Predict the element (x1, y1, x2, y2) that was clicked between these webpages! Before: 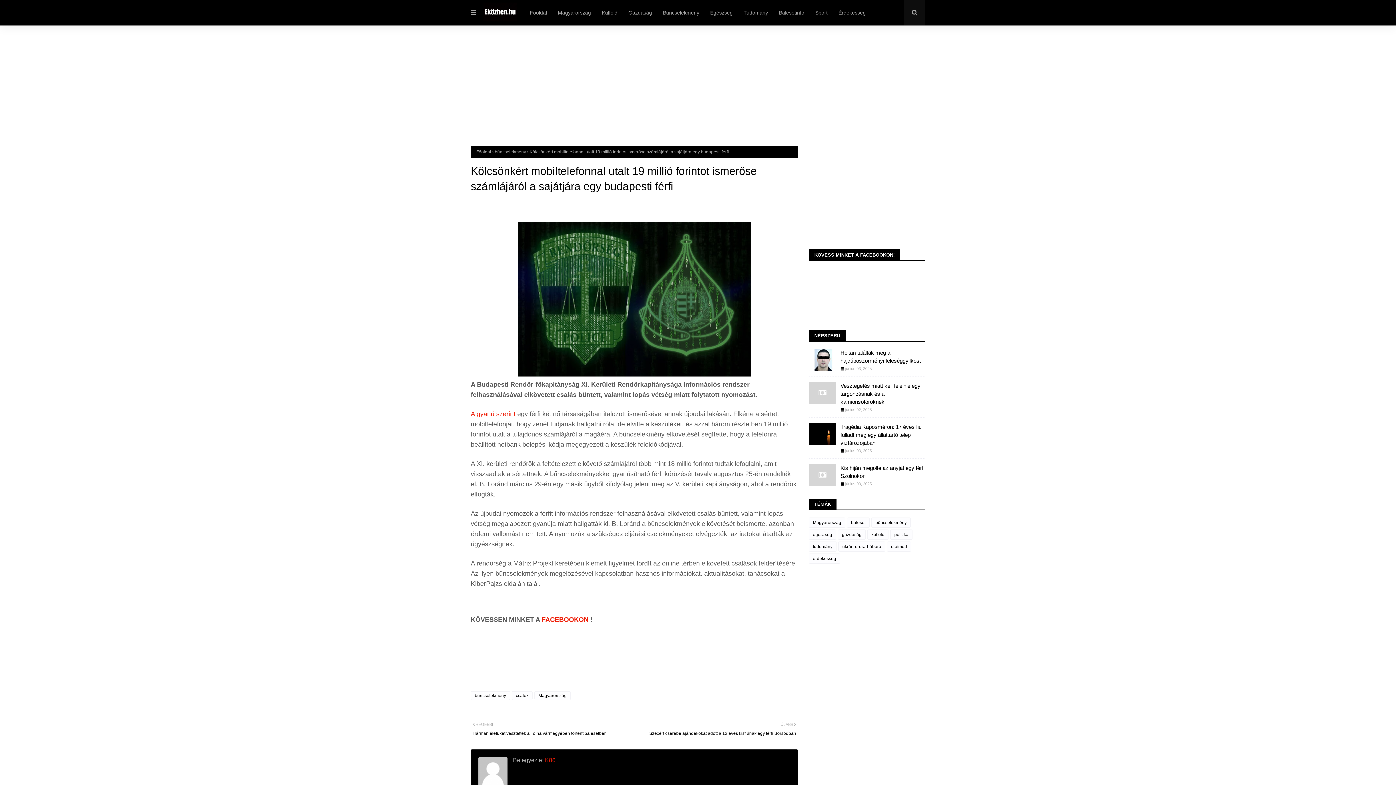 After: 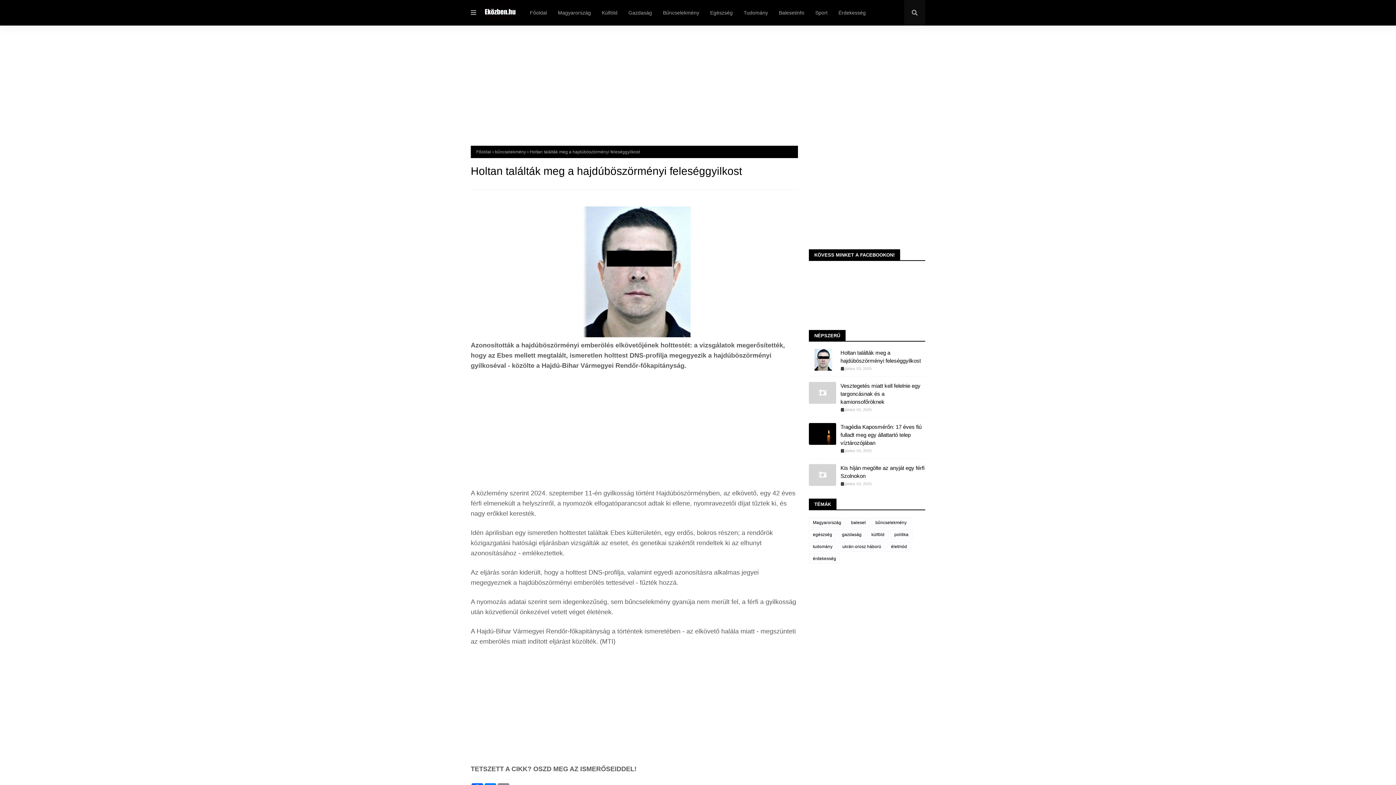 Action: label: Holtan találták meg a hajdúböszörményi feleséggyilkost bbox: (840, 349, 925, 365)